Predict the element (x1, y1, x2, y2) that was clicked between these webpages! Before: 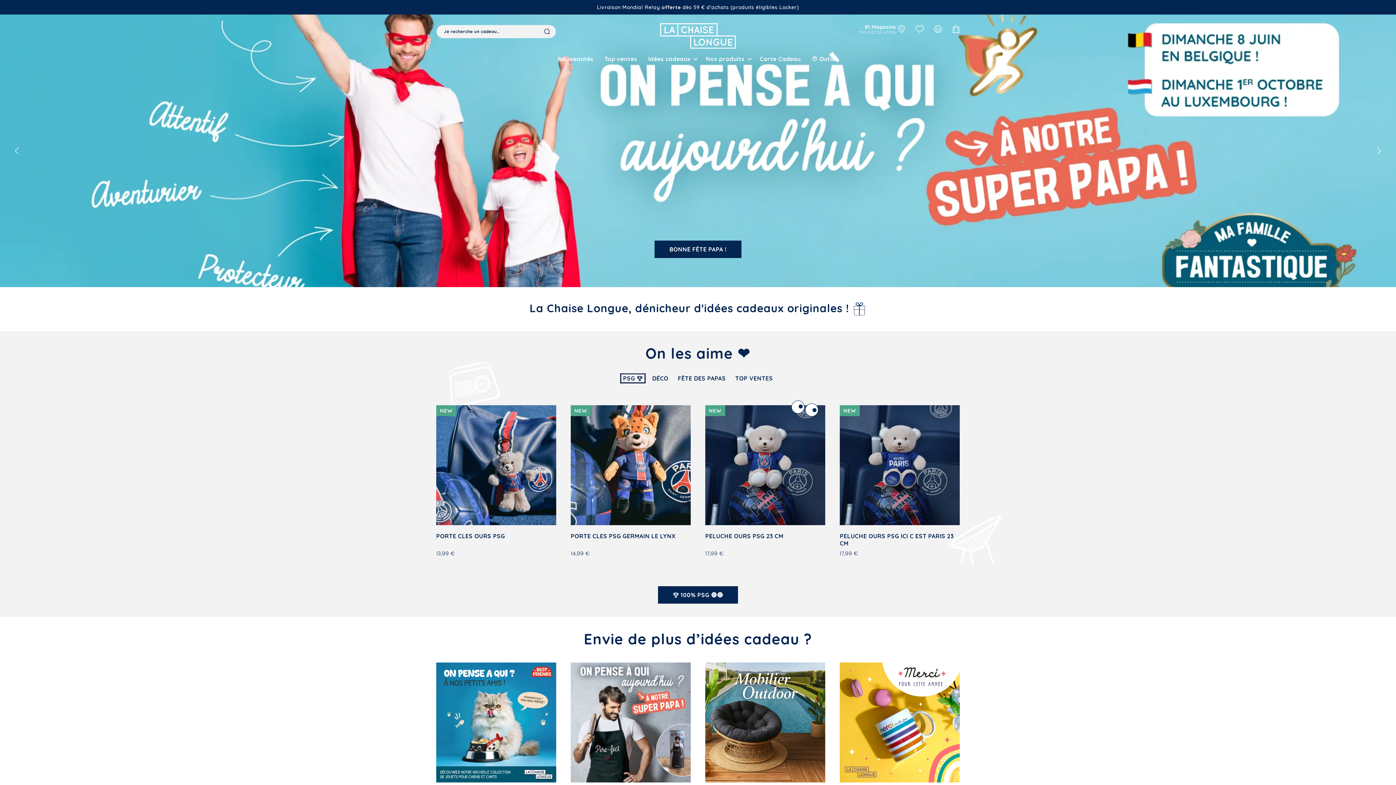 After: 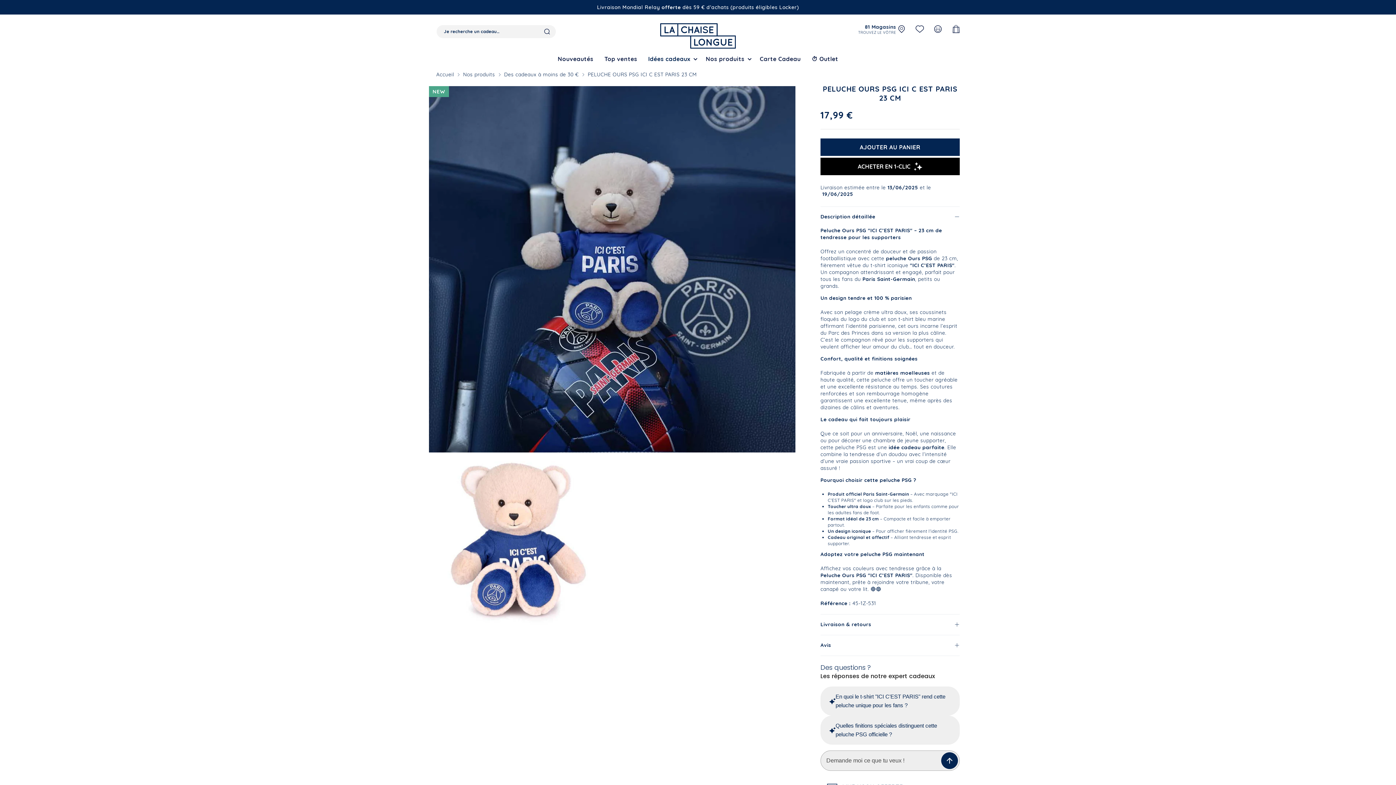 Action: bbox: (840, 405, 960, 583) label: NEW
PELUCHE OURS PSG ICI C EST PARIS 23 CM
Prix habituel
17,99 €